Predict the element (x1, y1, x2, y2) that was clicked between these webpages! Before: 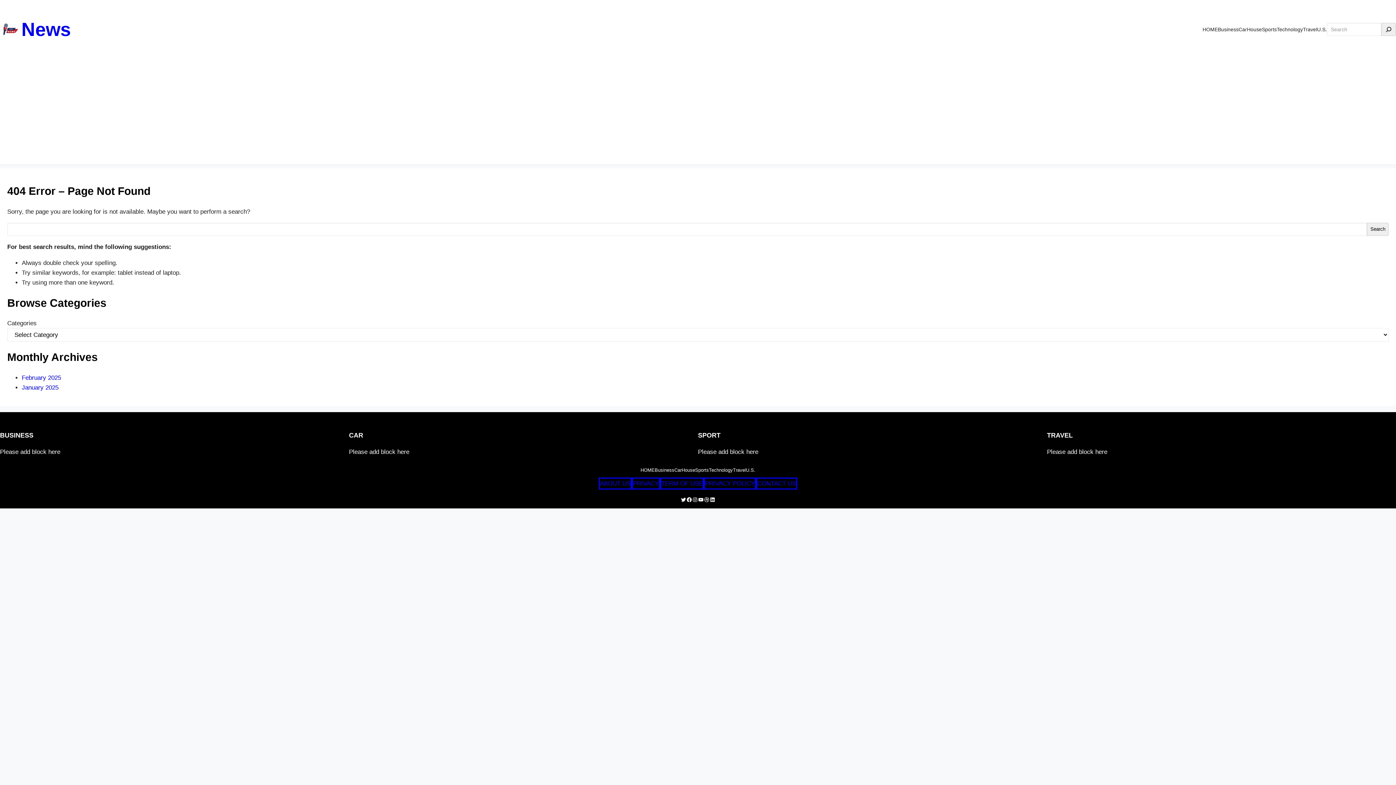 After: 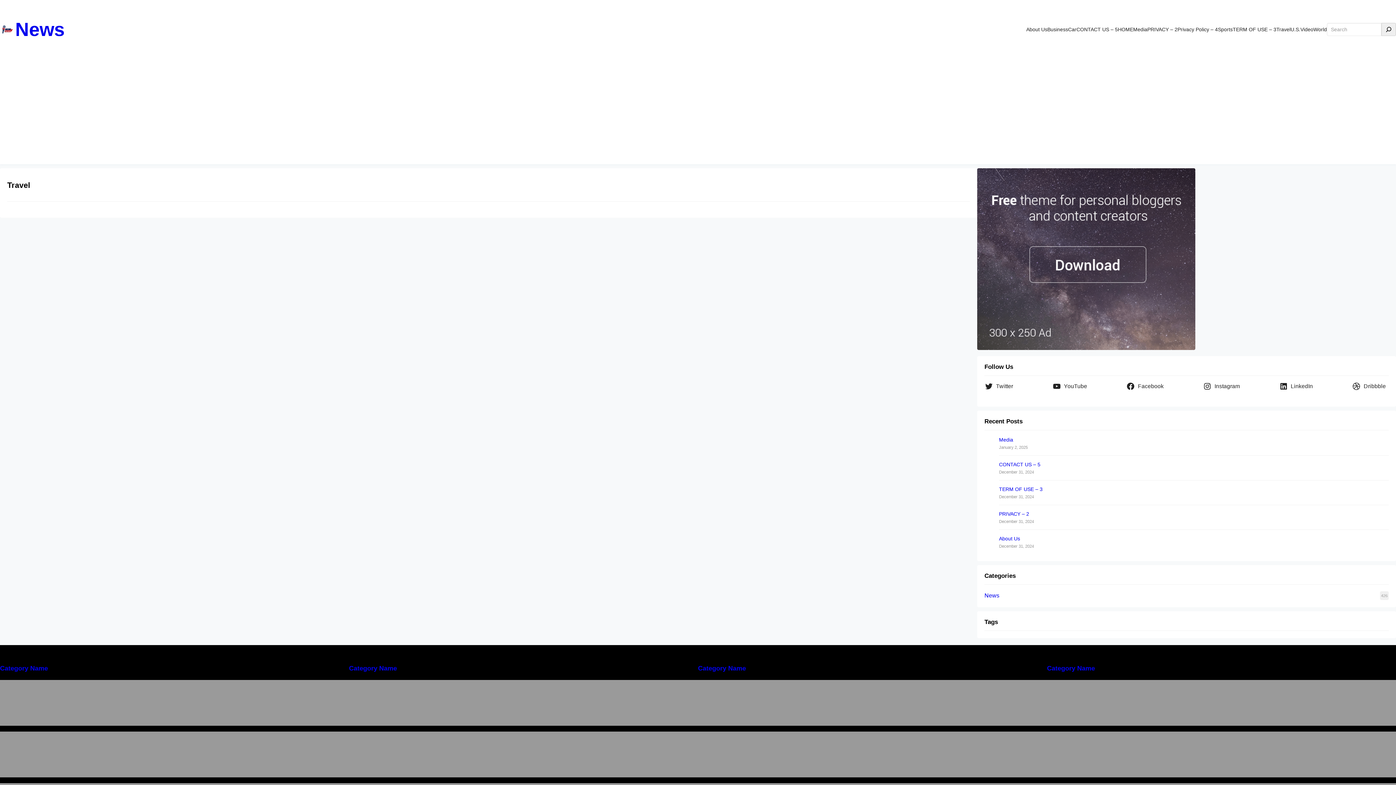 Action: label: Travel bbox: (1303, 21, 1317, 37)